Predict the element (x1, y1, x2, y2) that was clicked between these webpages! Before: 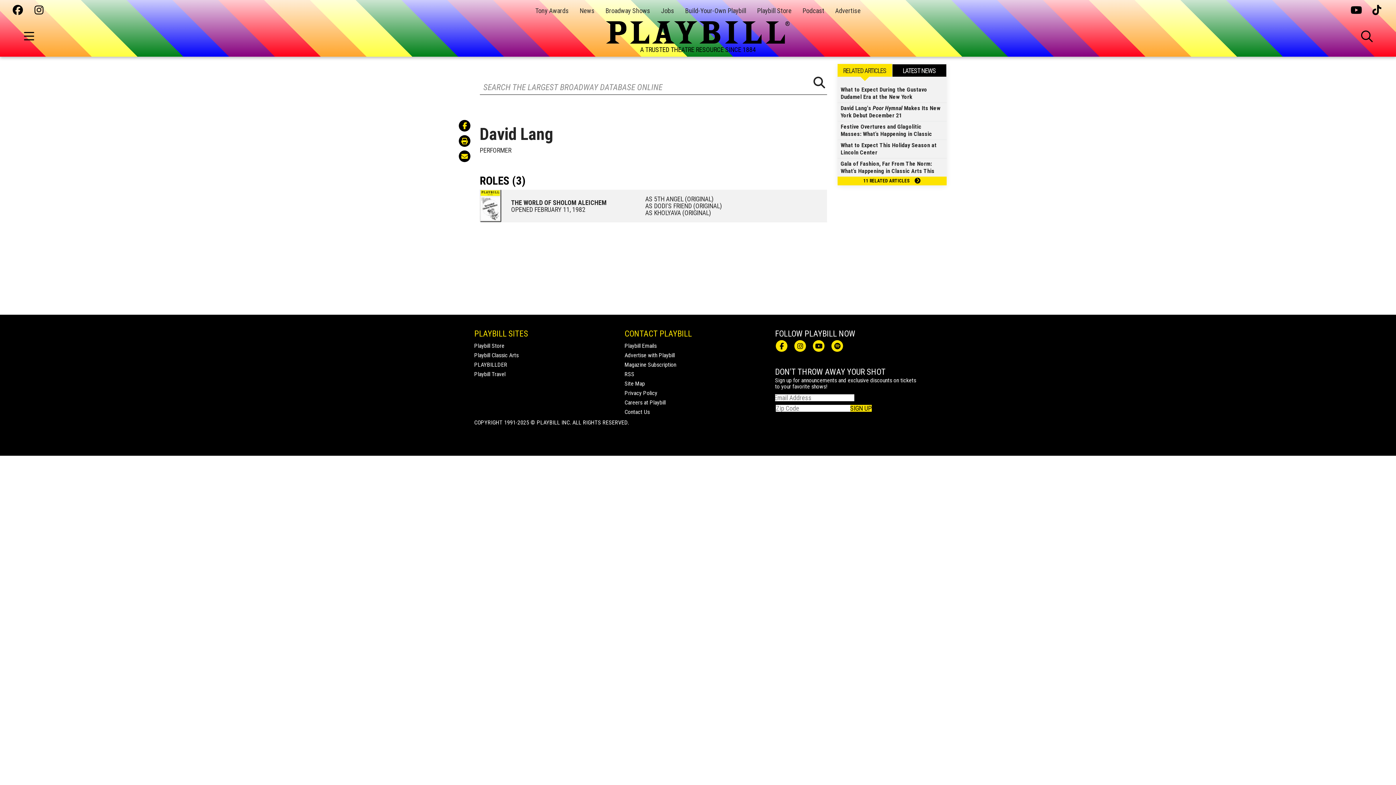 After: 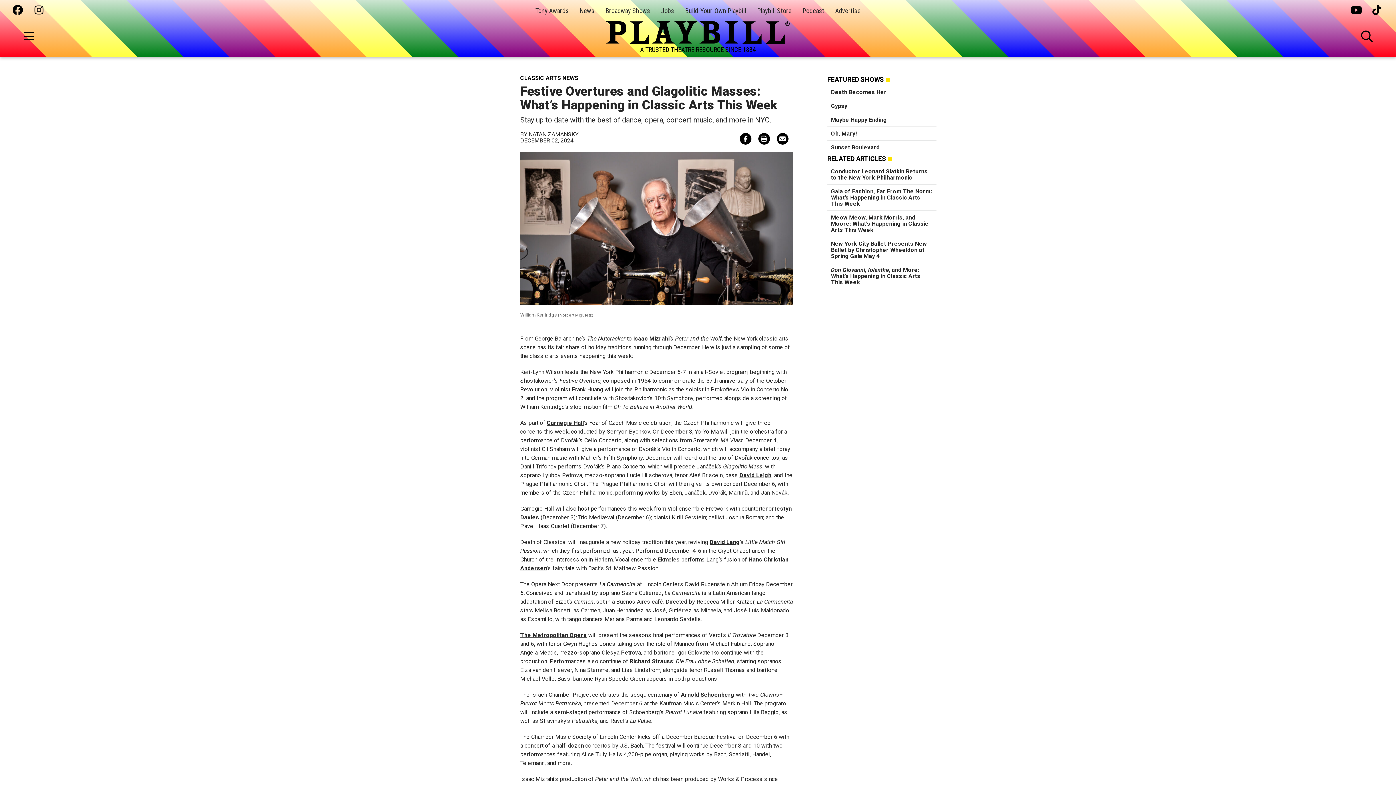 Action: bbox: (840, 123, 942, 137) label: Festive Overtures and Glagolitic Masses: What’s Happening in Classic